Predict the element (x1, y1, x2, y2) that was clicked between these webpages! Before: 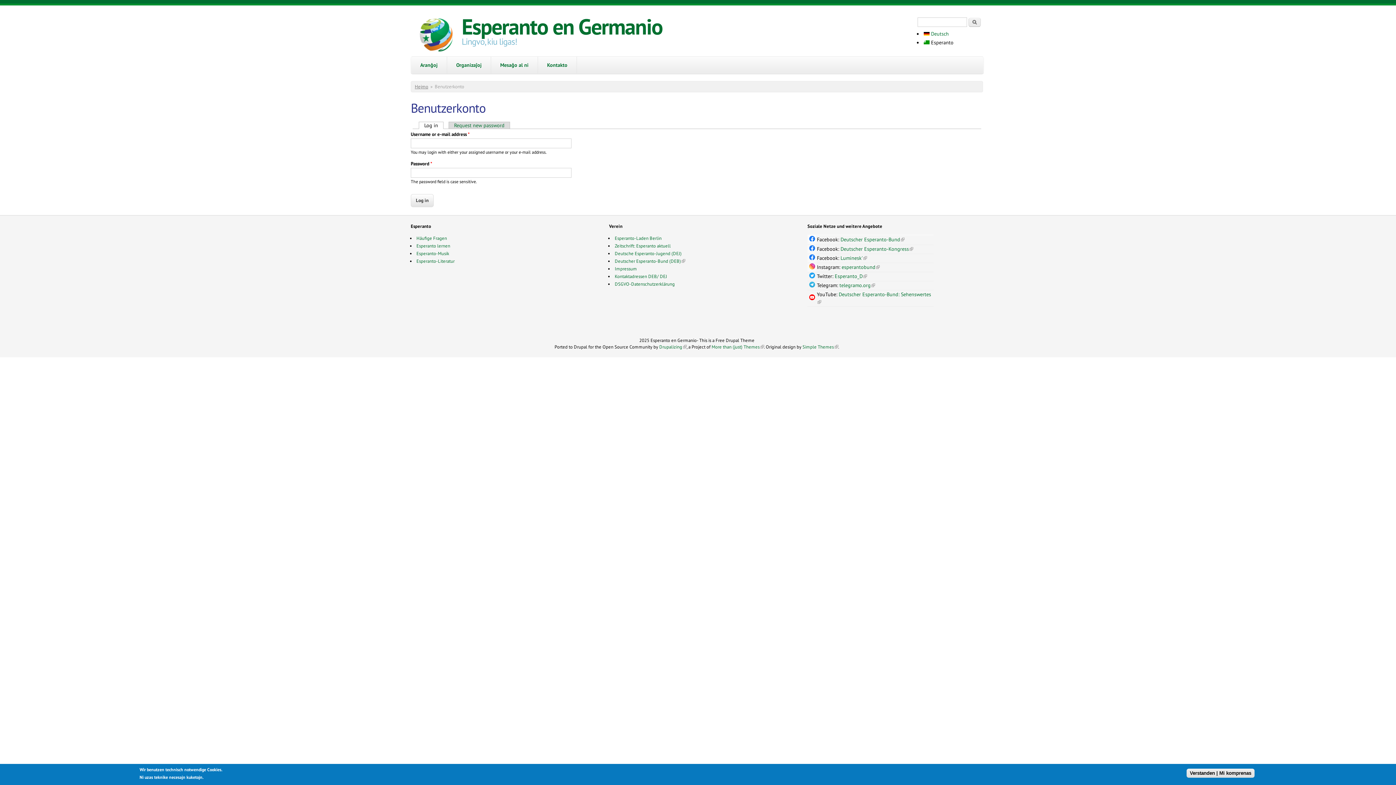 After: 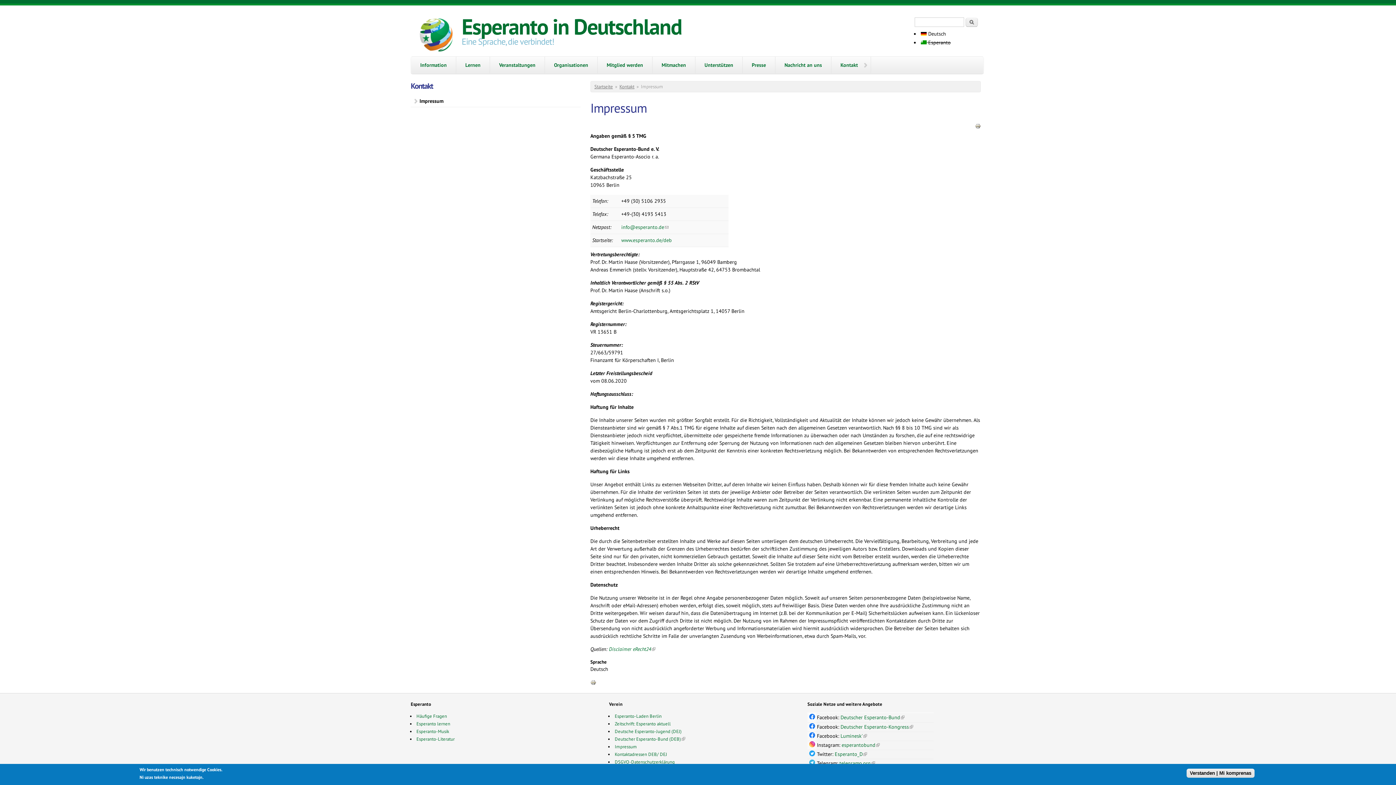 Action: bbox: (614, 265, 637, 271) label: Impressum